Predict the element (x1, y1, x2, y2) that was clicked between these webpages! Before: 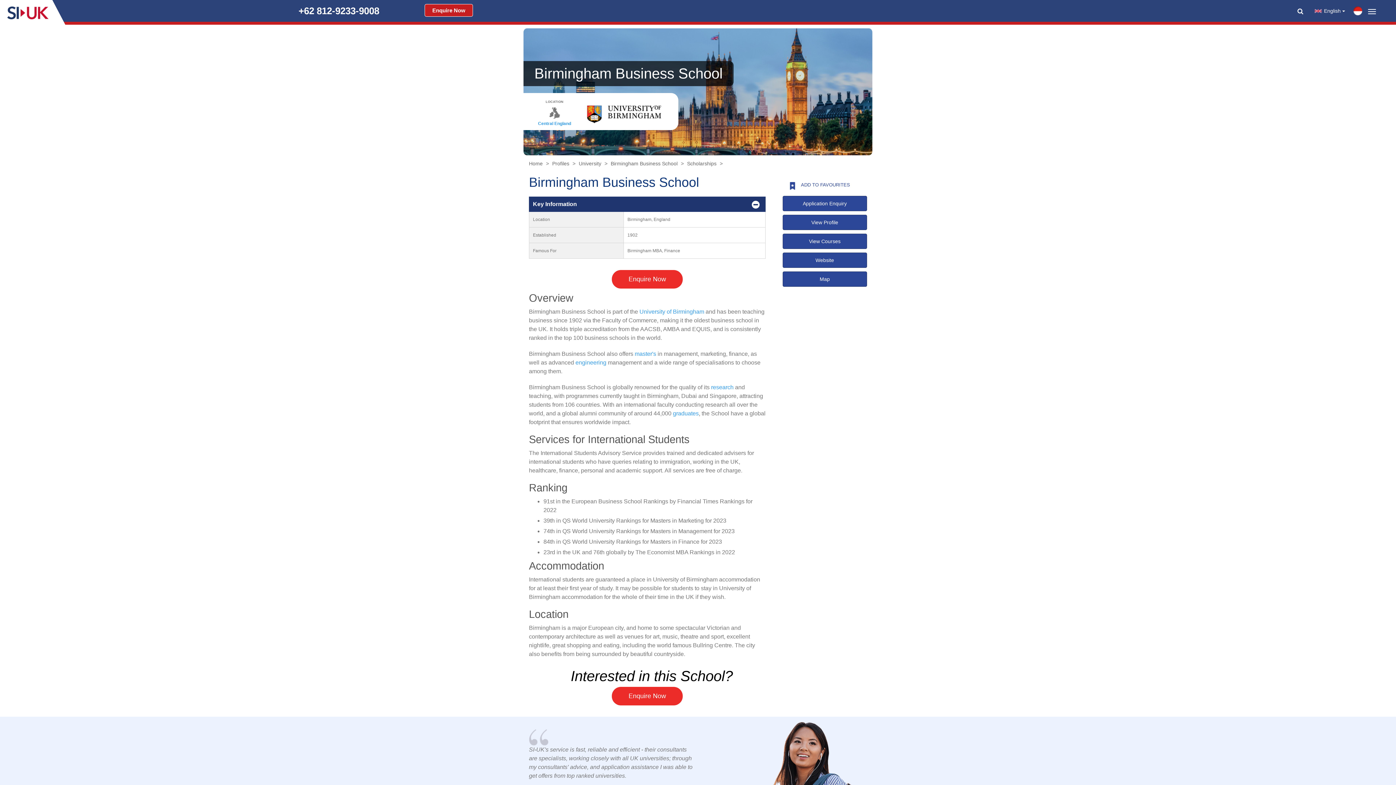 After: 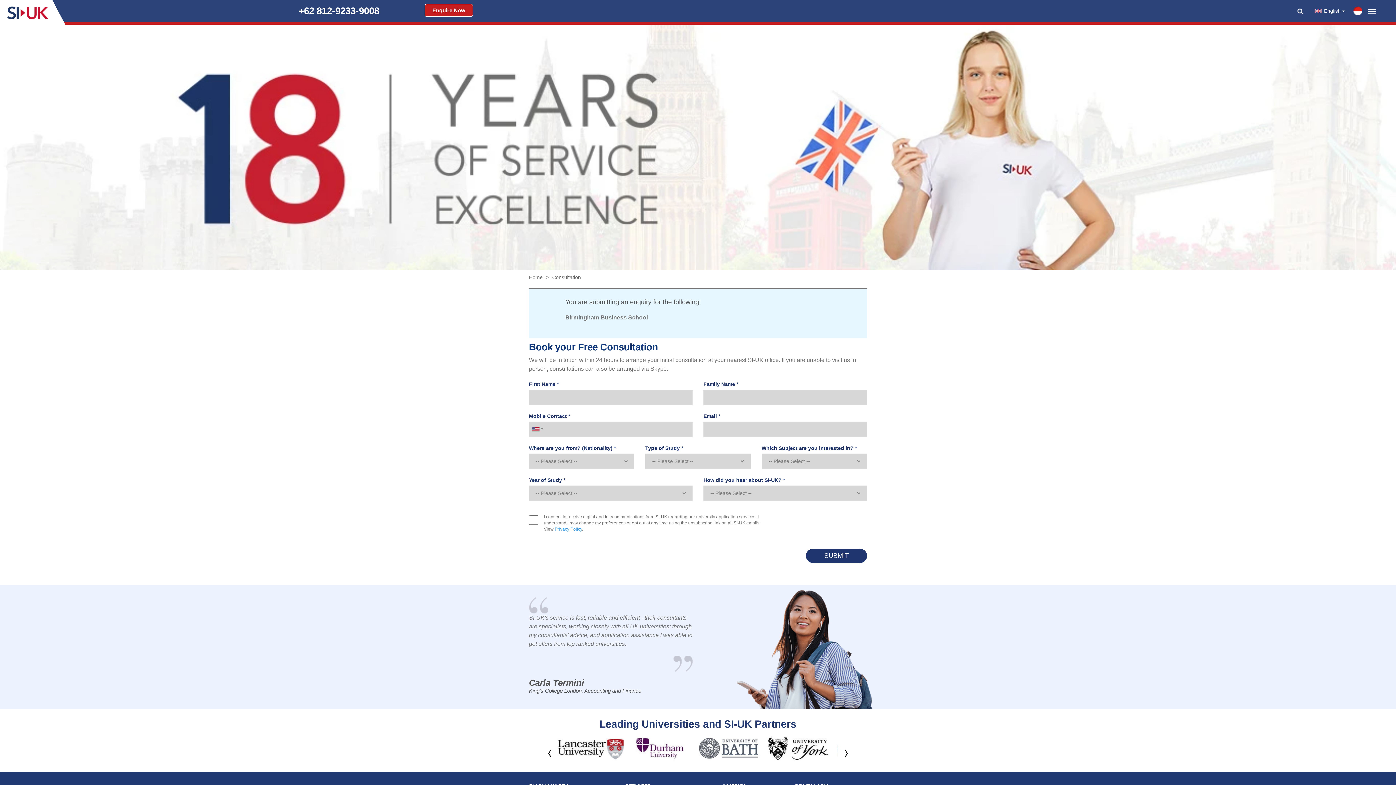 Action: label: Application Enquiry bbox: (782, 196, 867, 211)